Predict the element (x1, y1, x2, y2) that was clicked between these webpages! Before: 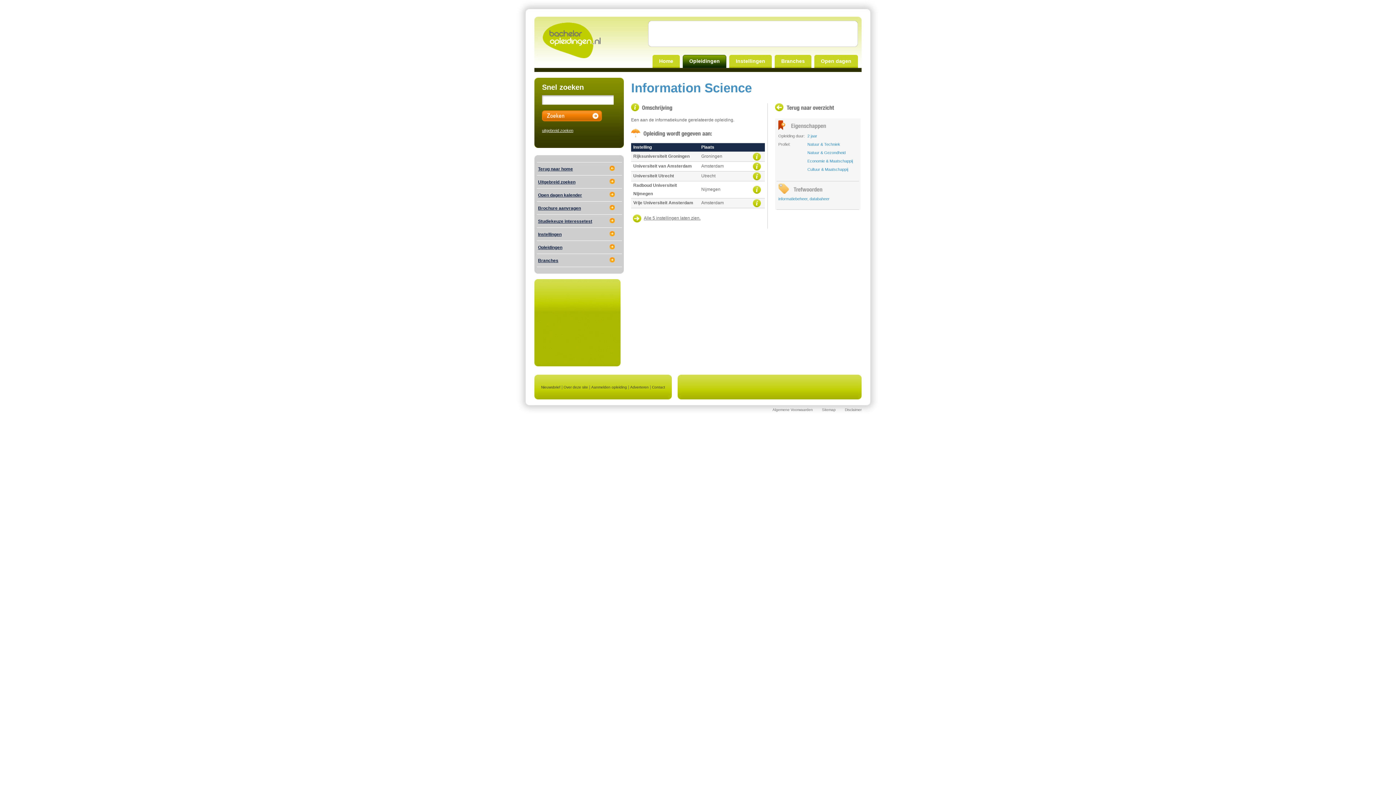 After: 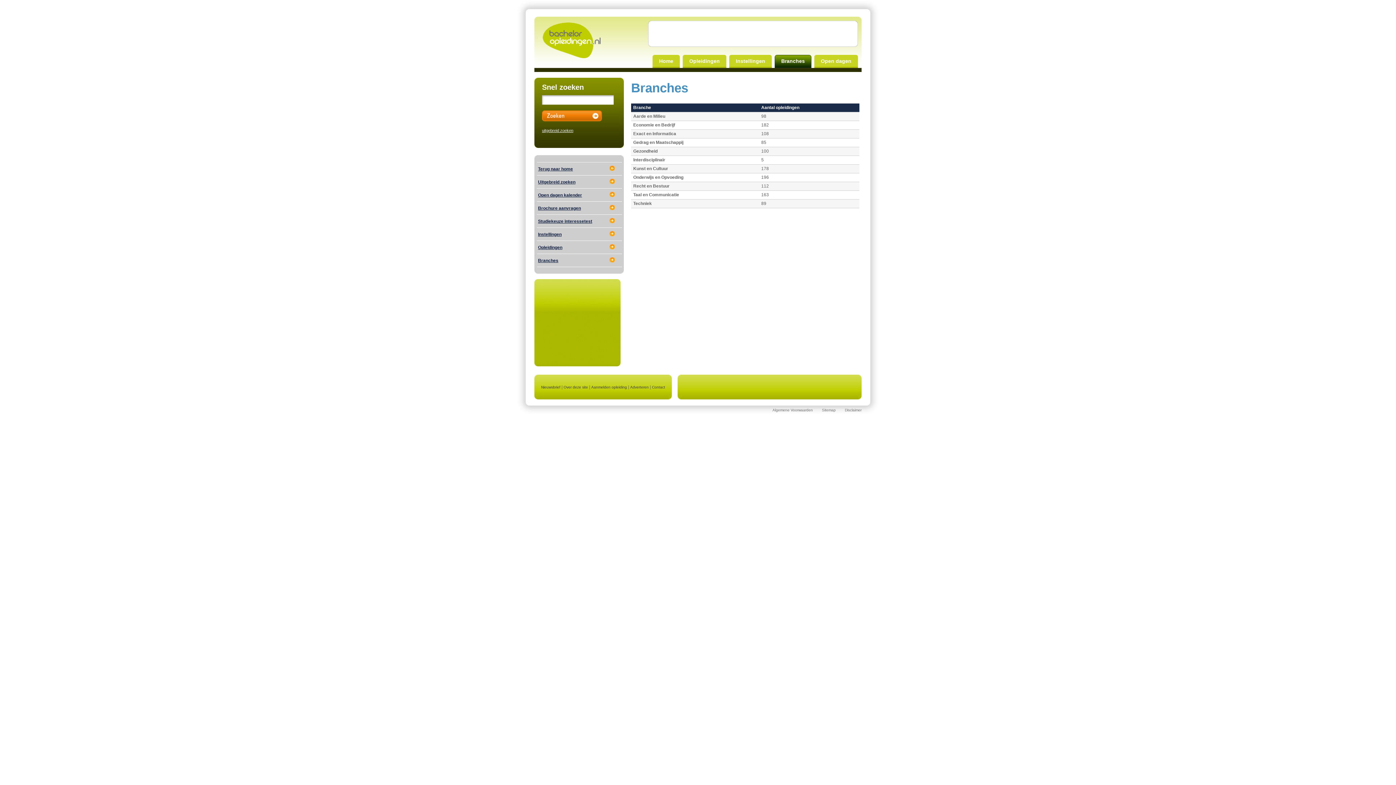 Action: label: Branches bbox: (538, 258, 558, 263)